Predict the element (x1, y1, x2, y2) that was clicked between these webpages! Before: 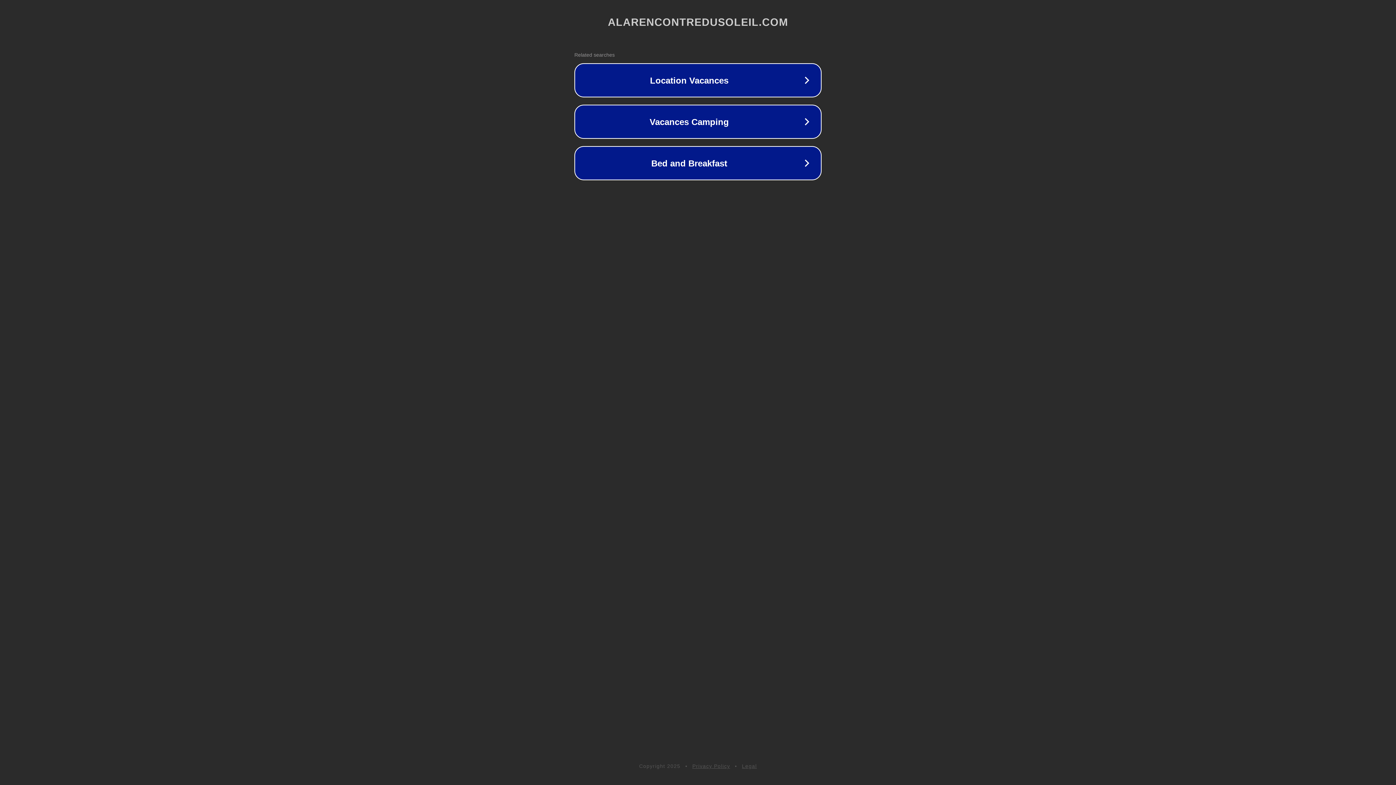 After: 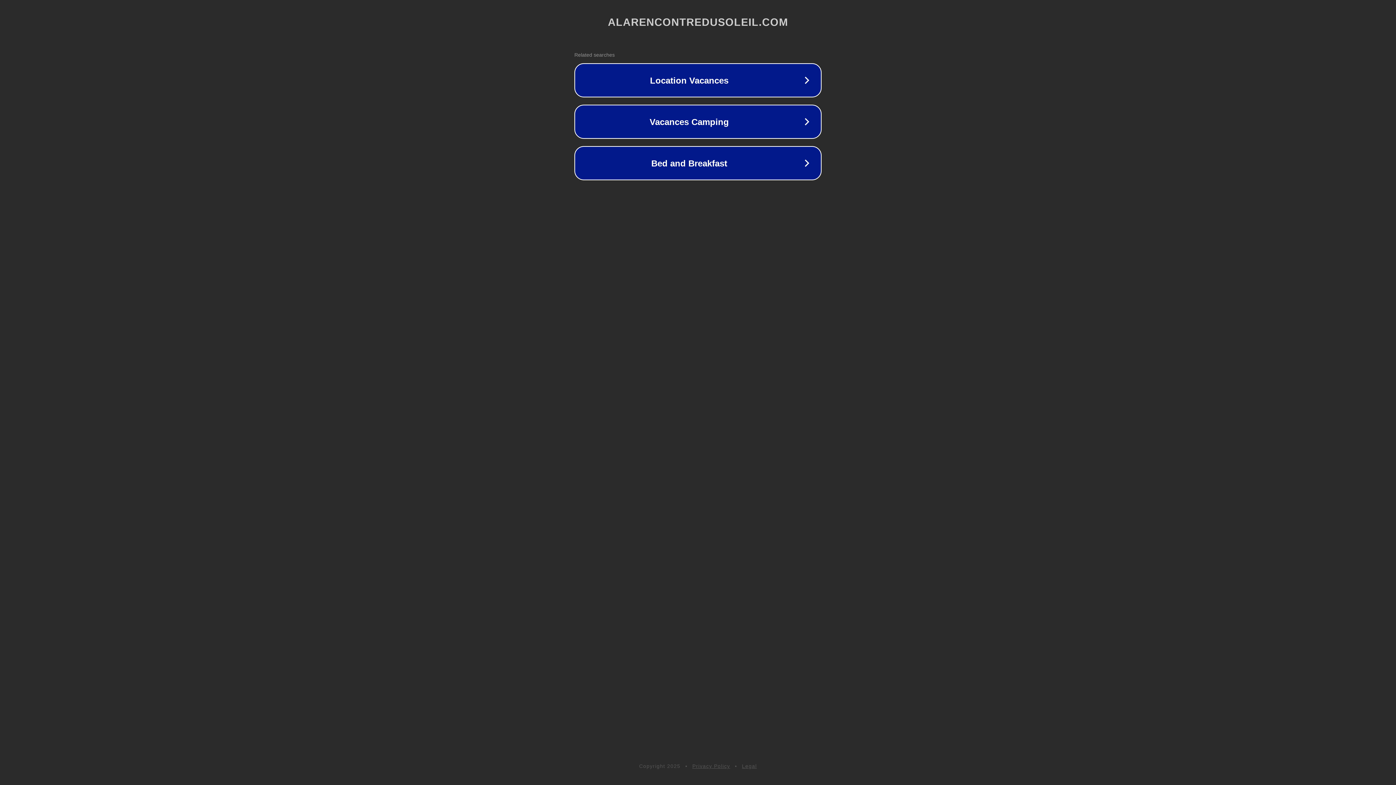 Action: label: Privacy Policy bbox: (692, 763, 730, 769)